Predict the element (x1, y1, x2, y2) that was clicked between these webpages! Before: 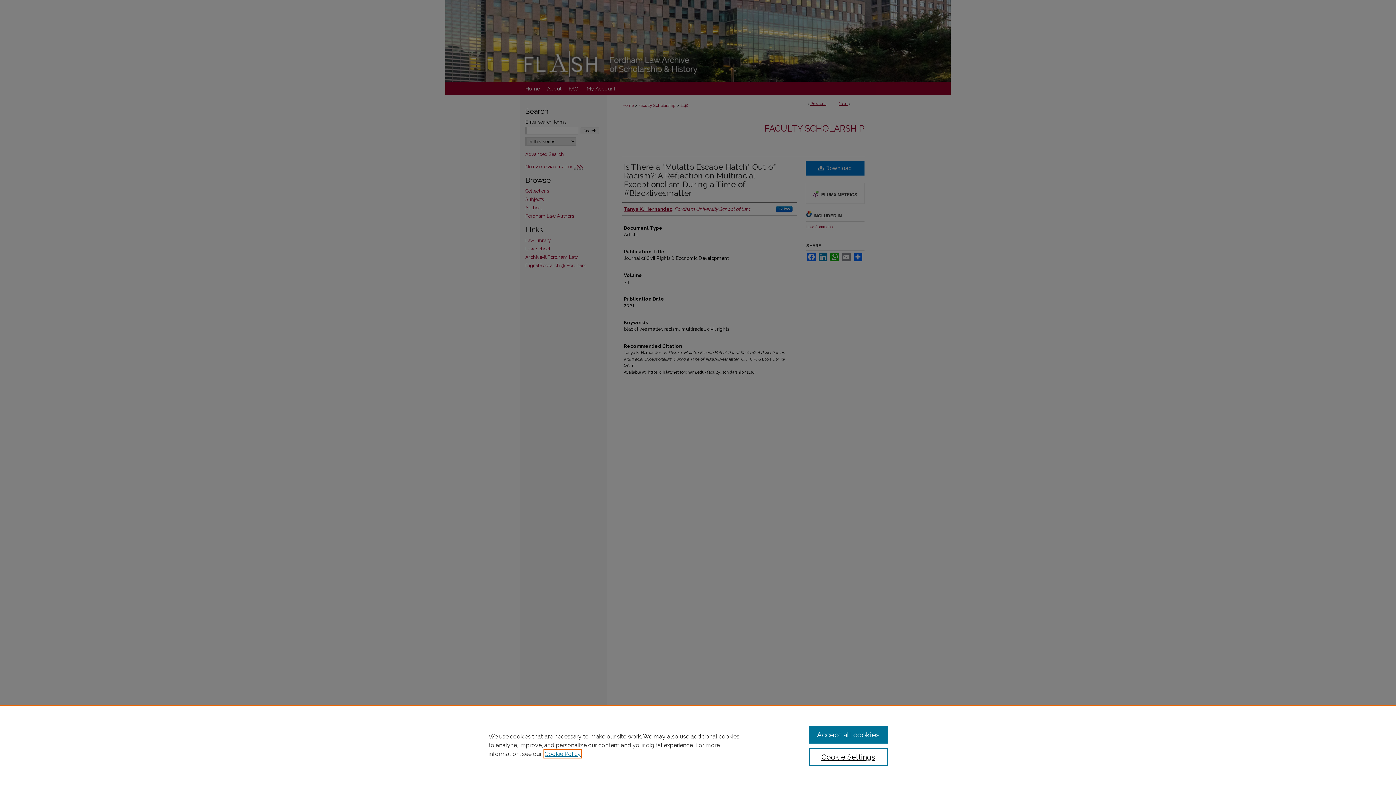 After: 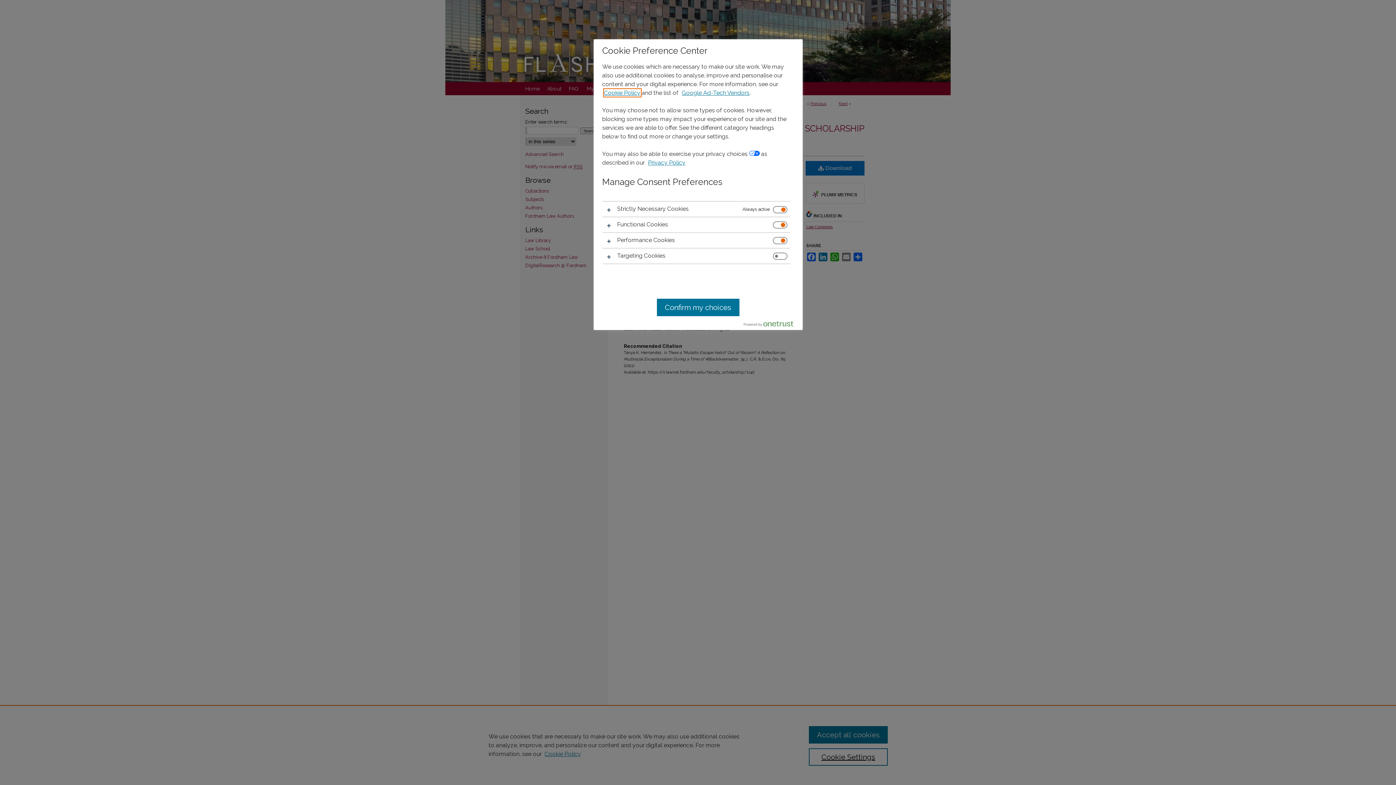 Action: label: Cookie Settings bbox: (809, 748, 887, 766)